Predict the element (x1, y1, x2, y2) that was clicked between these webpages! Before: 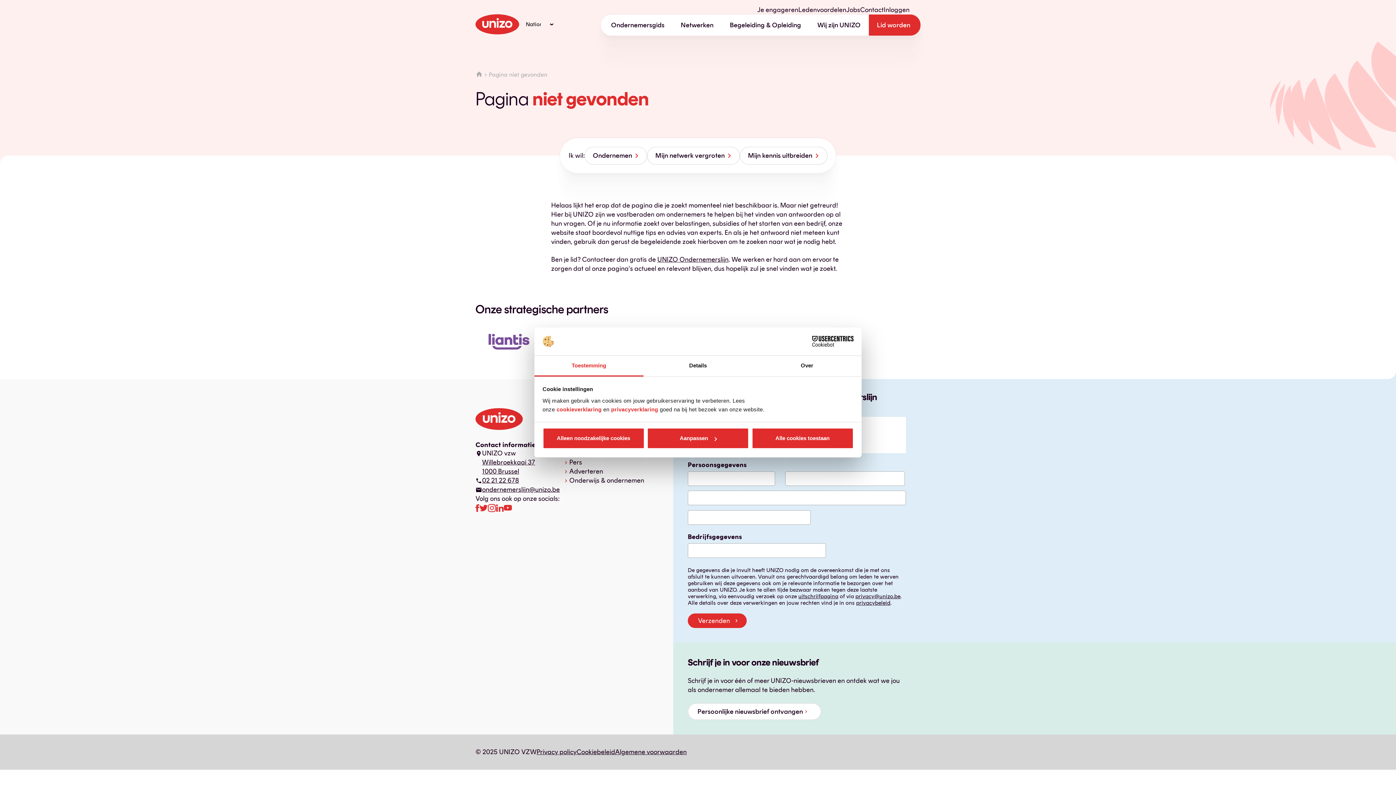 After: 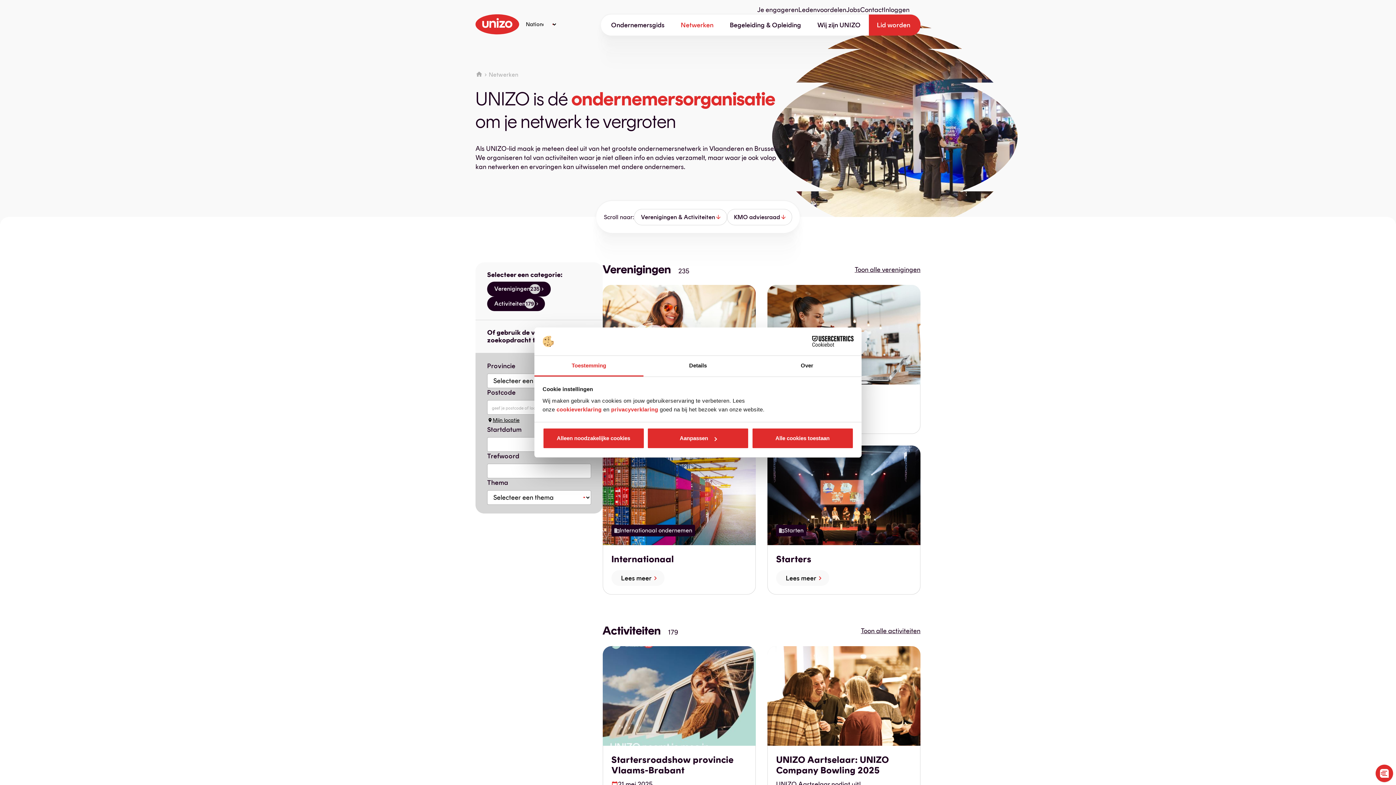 Action: bbox: (672, 14, 721, 35) label: Netwerken